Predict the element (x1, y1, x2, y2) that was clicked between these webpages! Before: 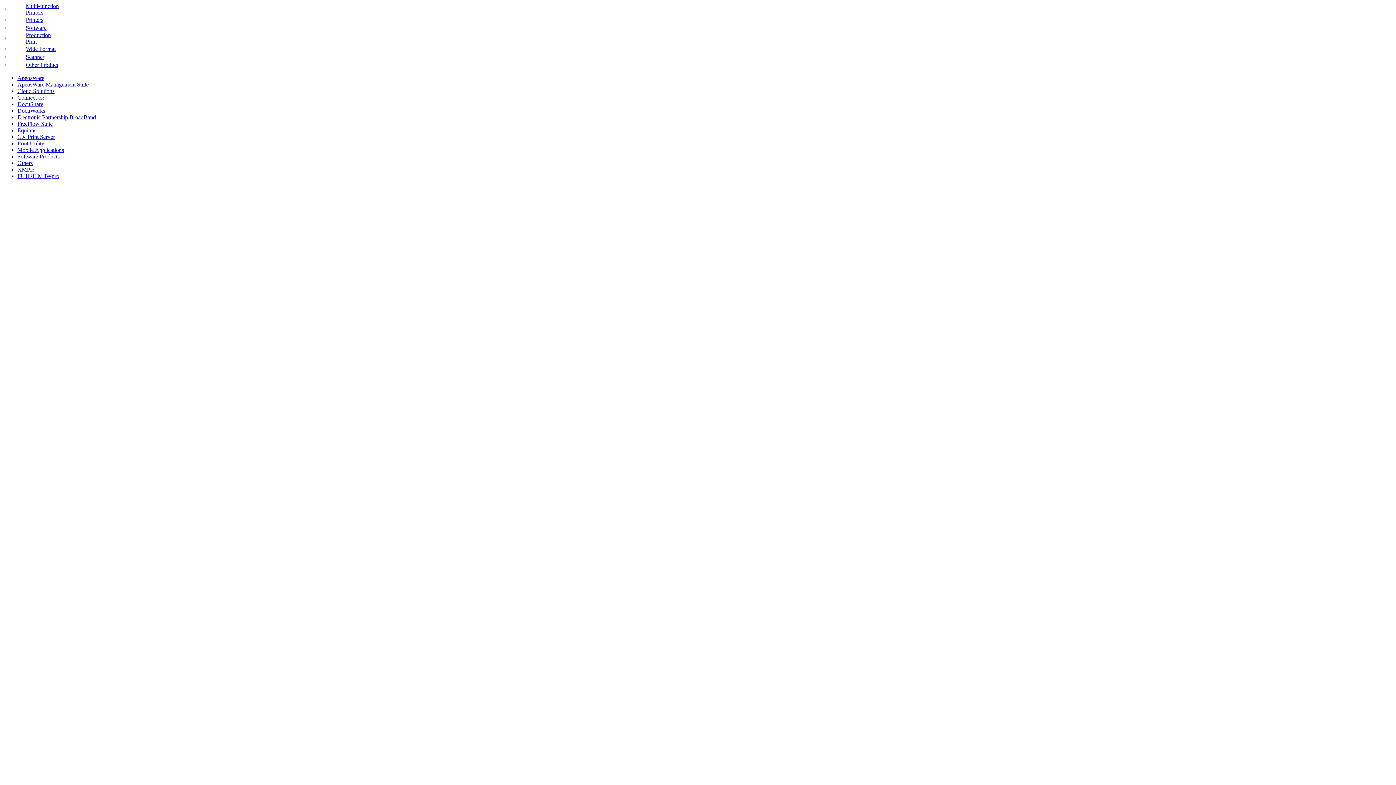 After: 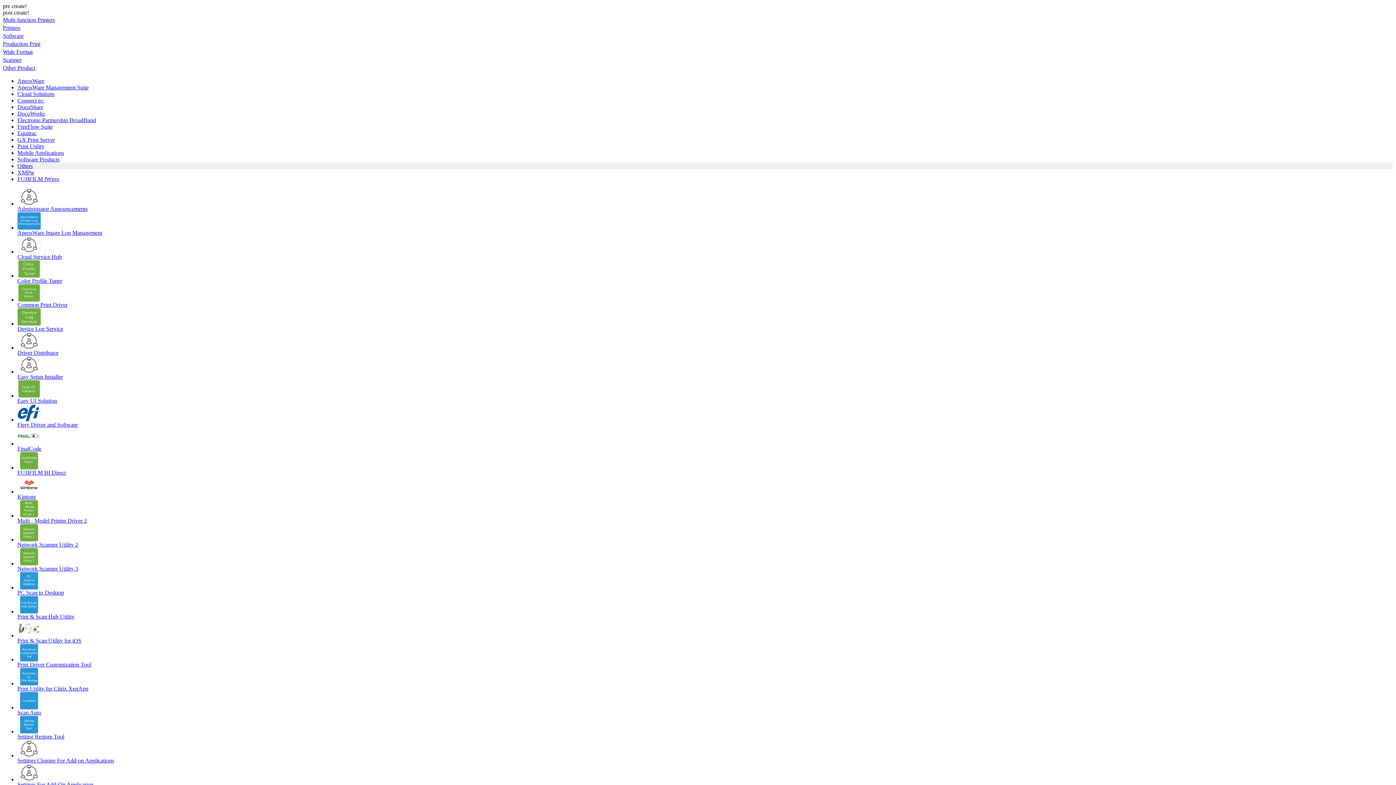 Action: label: Others bbox: (17, 160, 32, 166)